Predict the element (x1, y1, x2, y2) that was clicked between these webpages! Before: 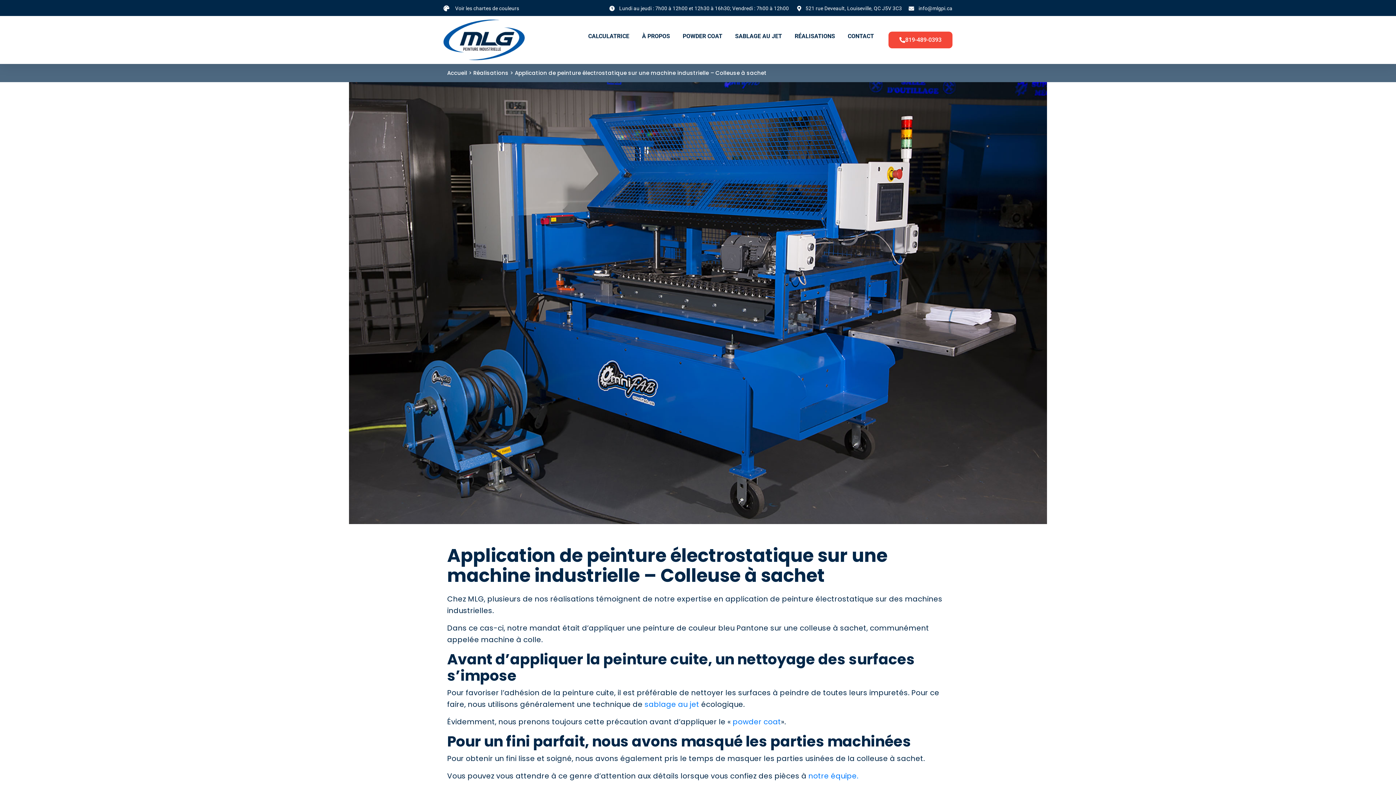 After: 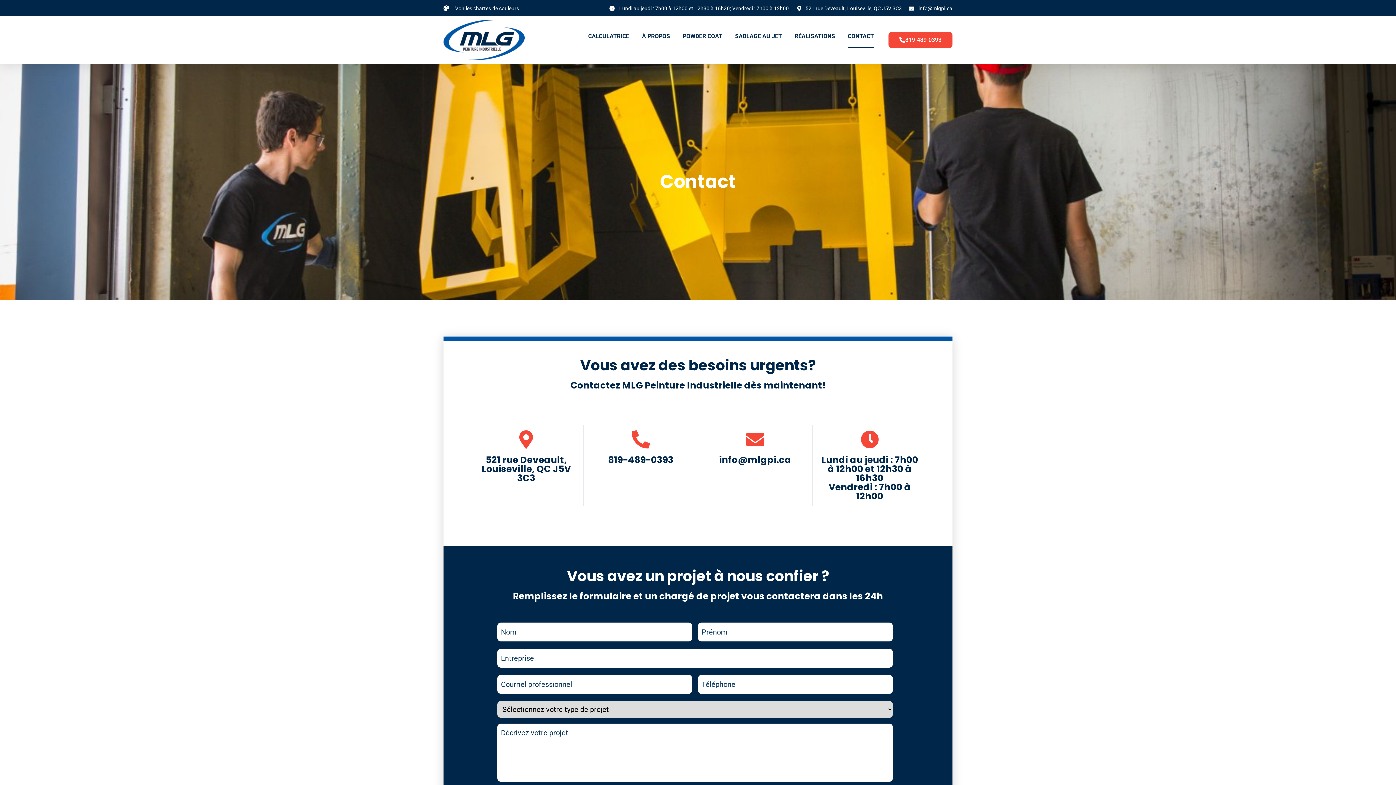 Action: bbox: (848, 24, 874, 48) label: CONTACT